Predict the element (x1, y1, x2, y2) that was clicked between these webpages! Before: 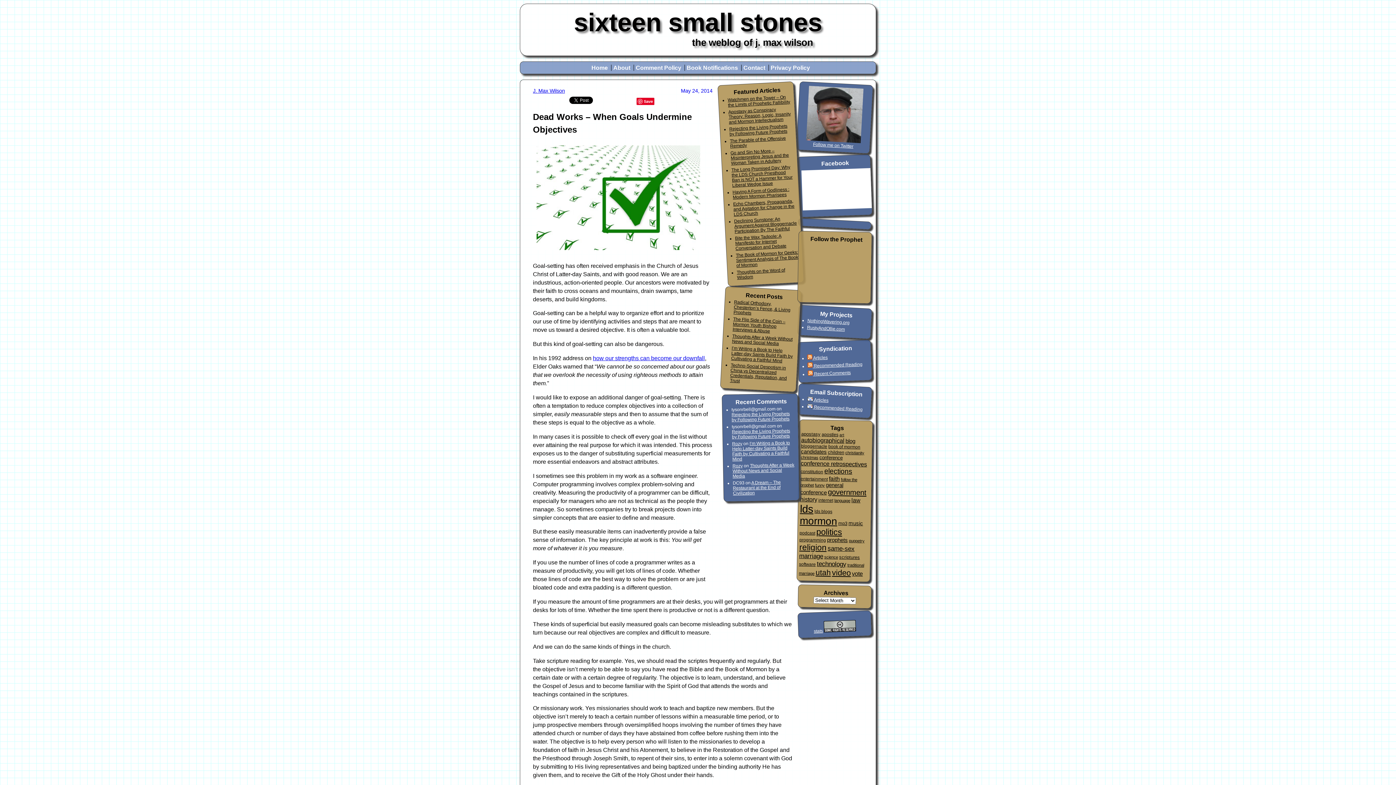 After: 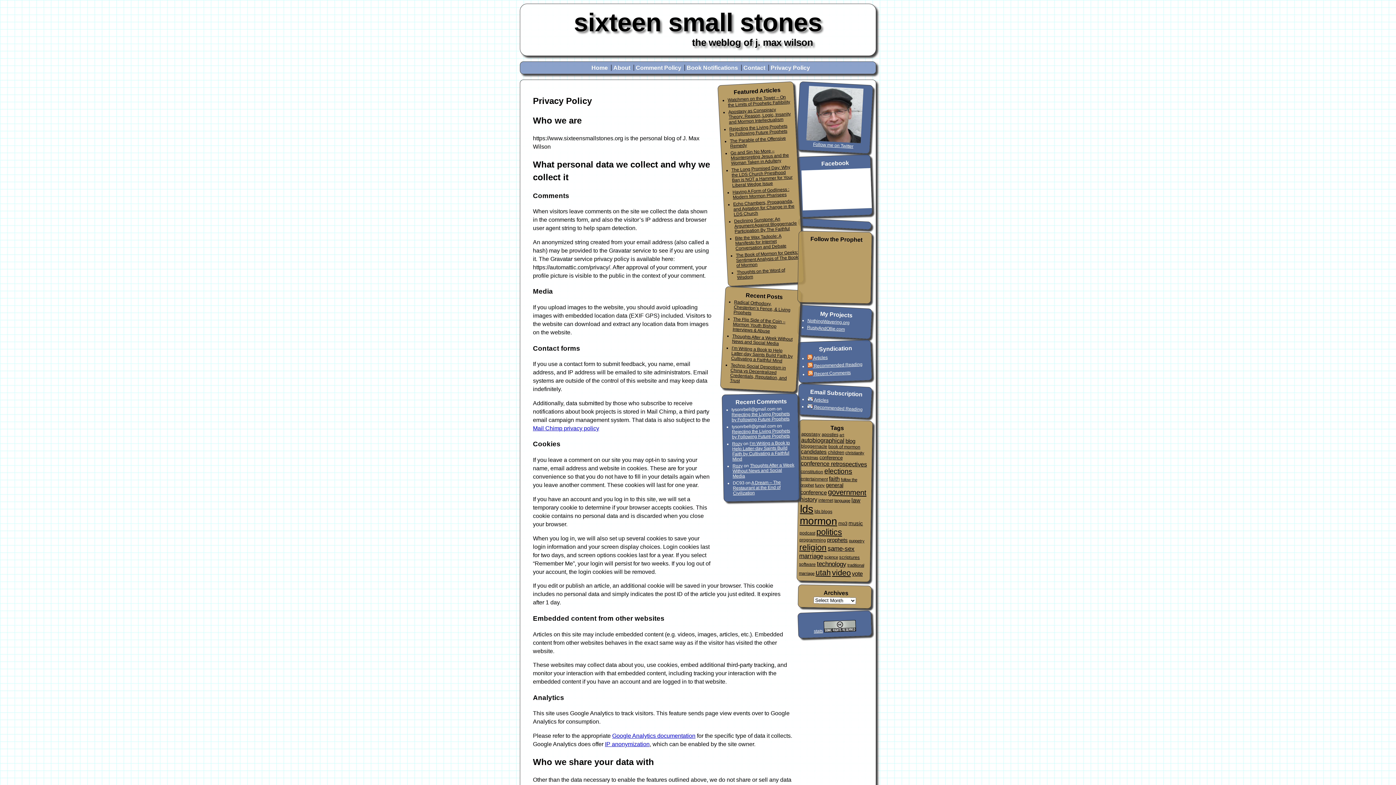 Action: bbox: (770, 64, 810, 70) label: Privacy Policy